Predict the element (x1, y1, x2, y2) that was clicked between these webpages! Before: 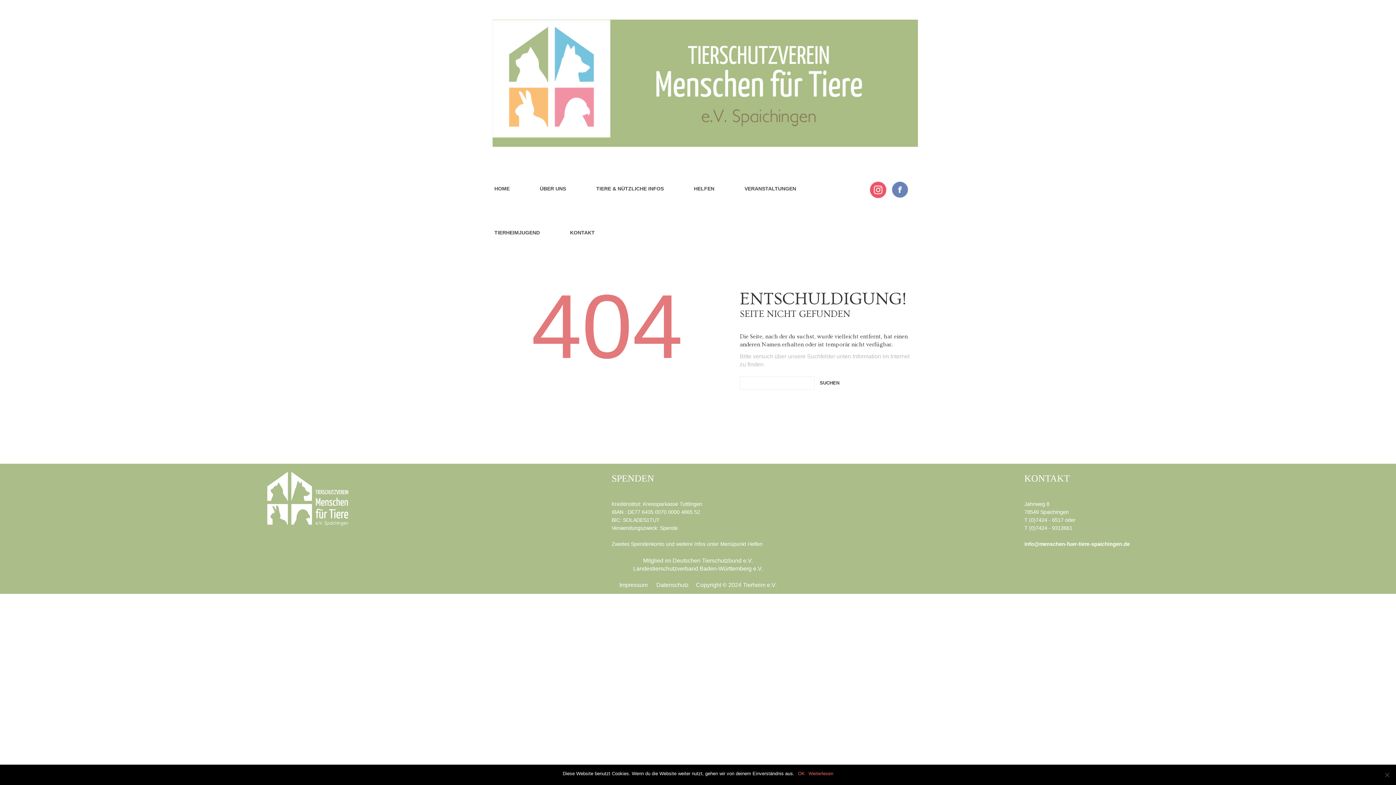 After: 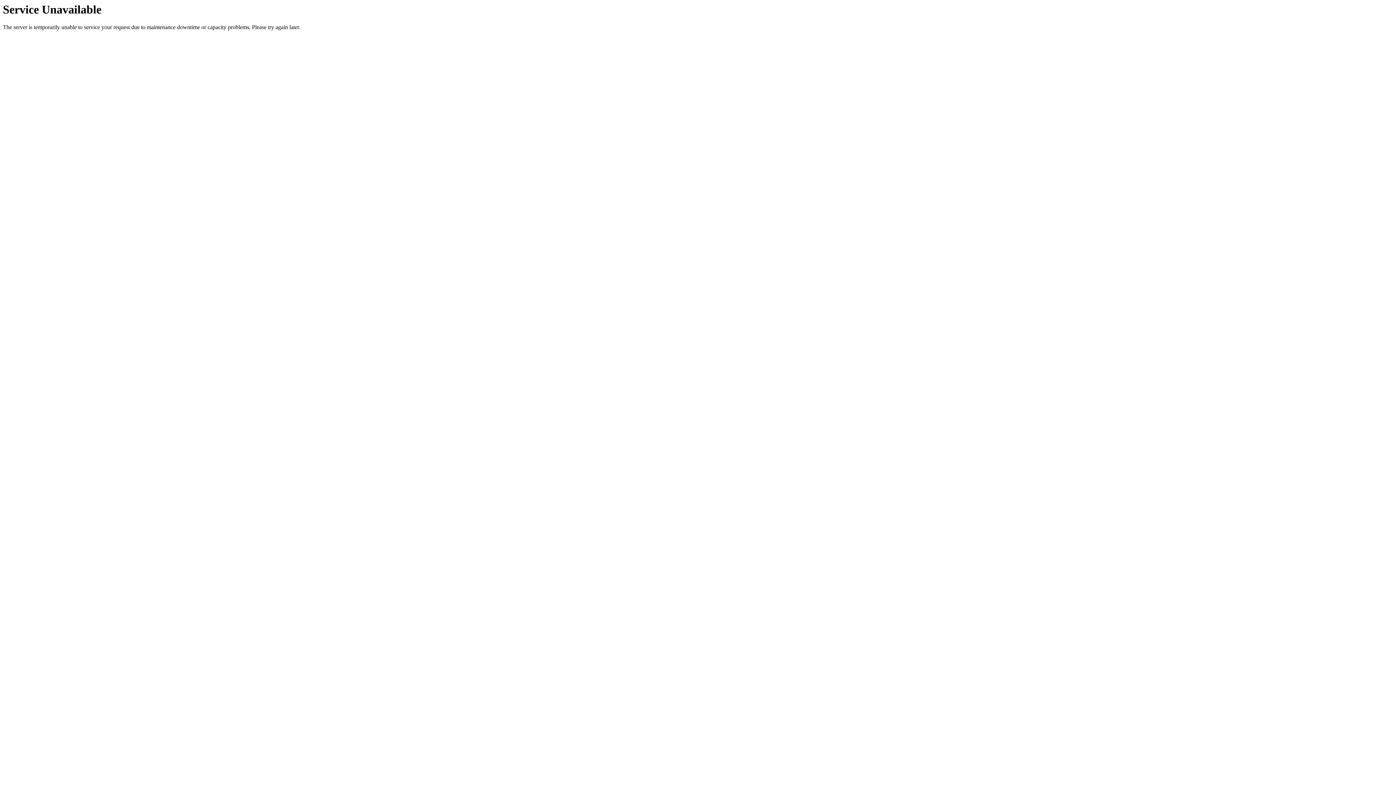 Action: bbox: (492, 79, 918, 85)